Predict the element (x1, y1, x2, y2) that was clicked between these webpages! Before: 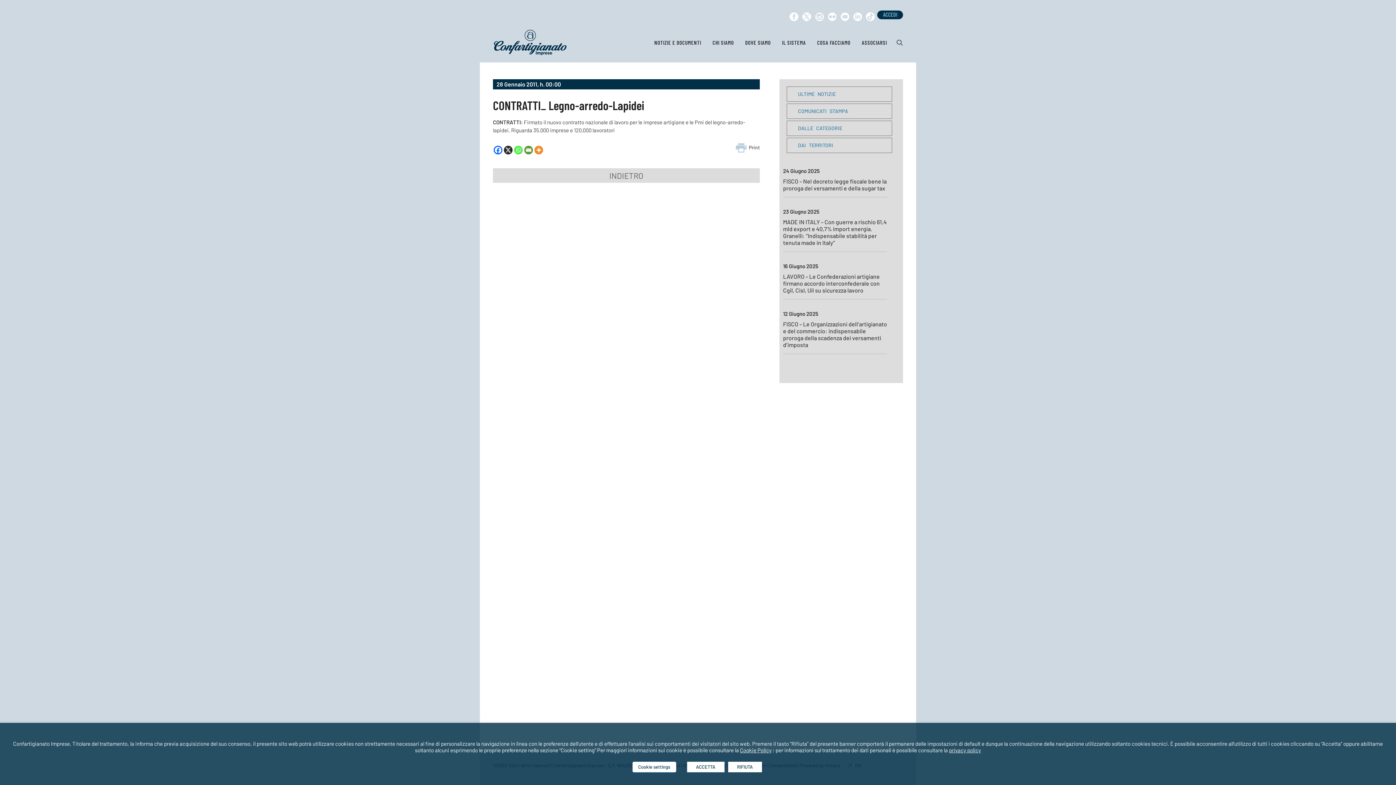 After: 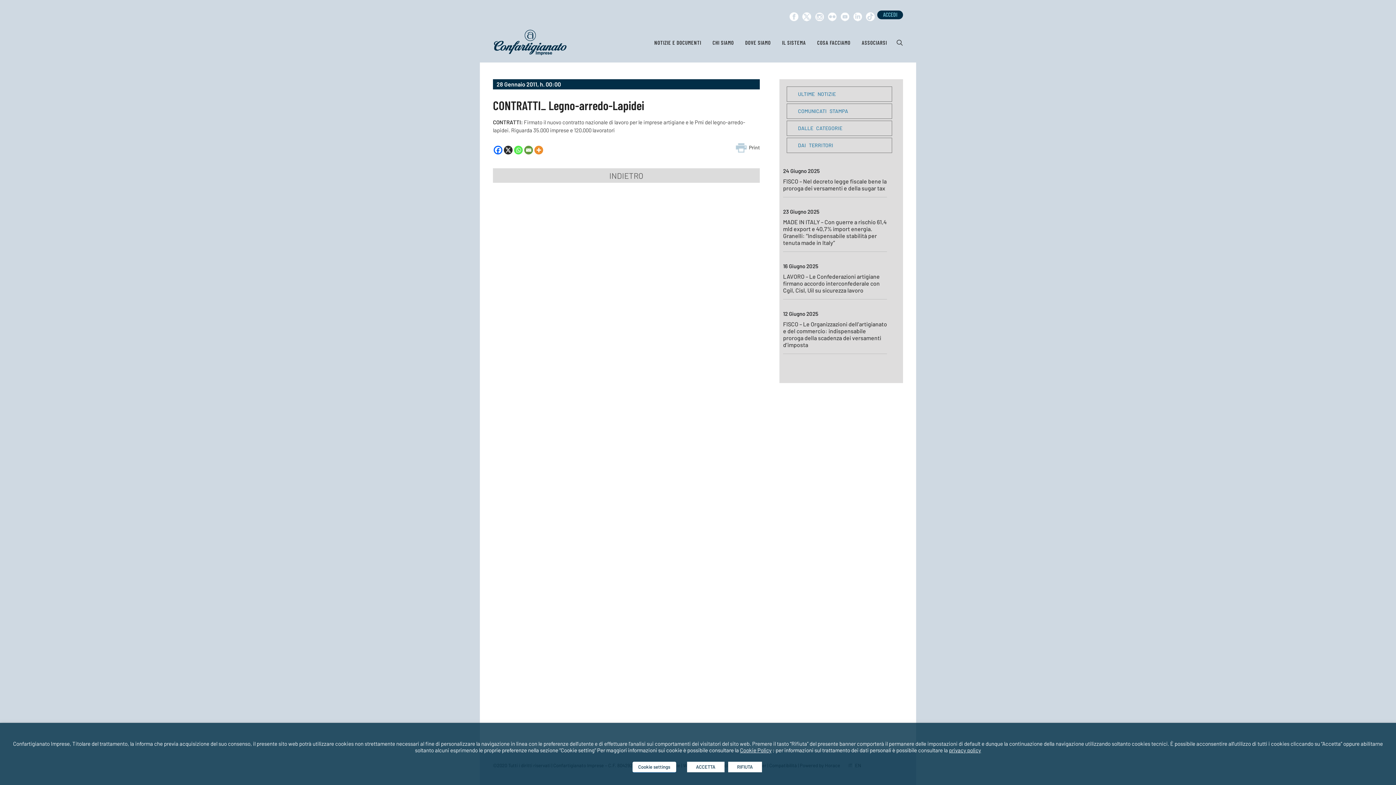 Action: bbox: (504, 145, 512, 154) label: X